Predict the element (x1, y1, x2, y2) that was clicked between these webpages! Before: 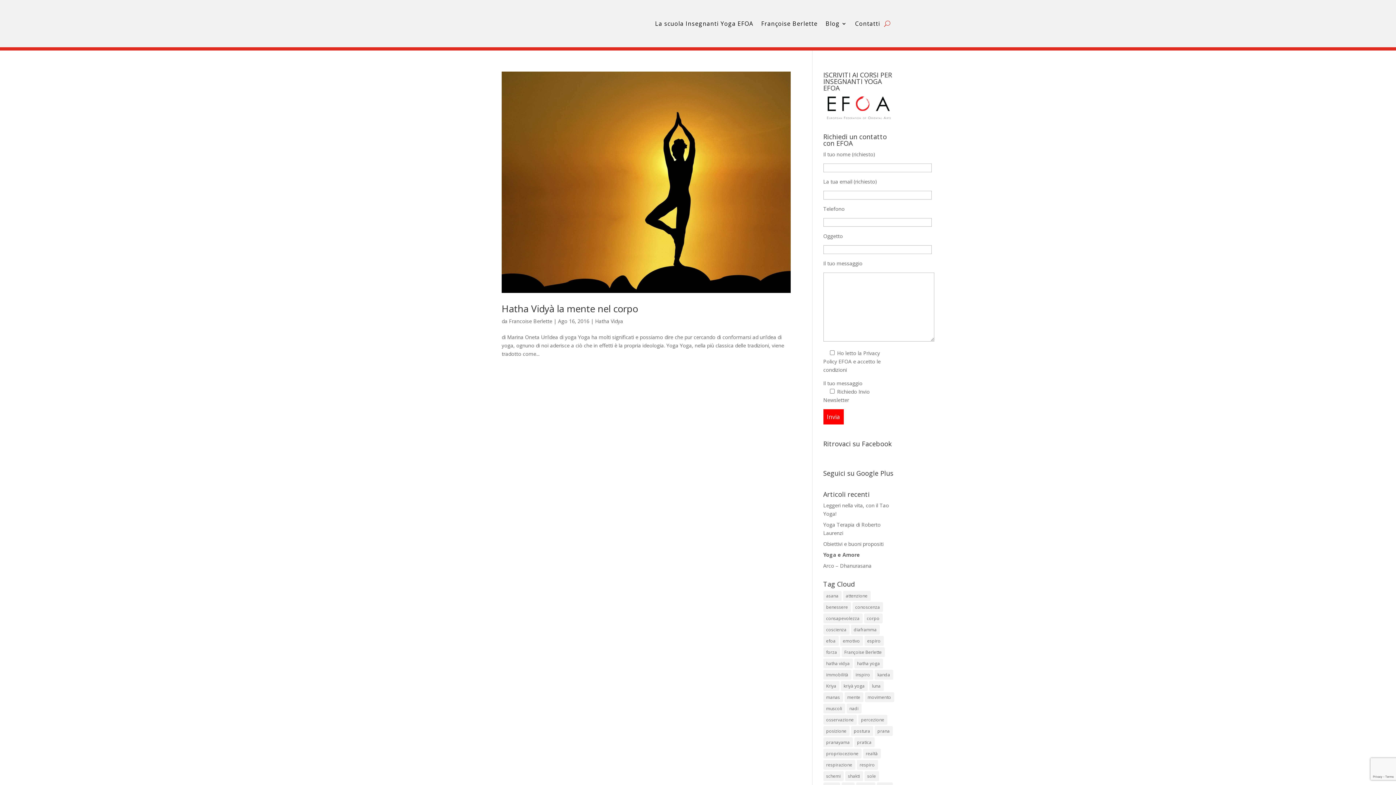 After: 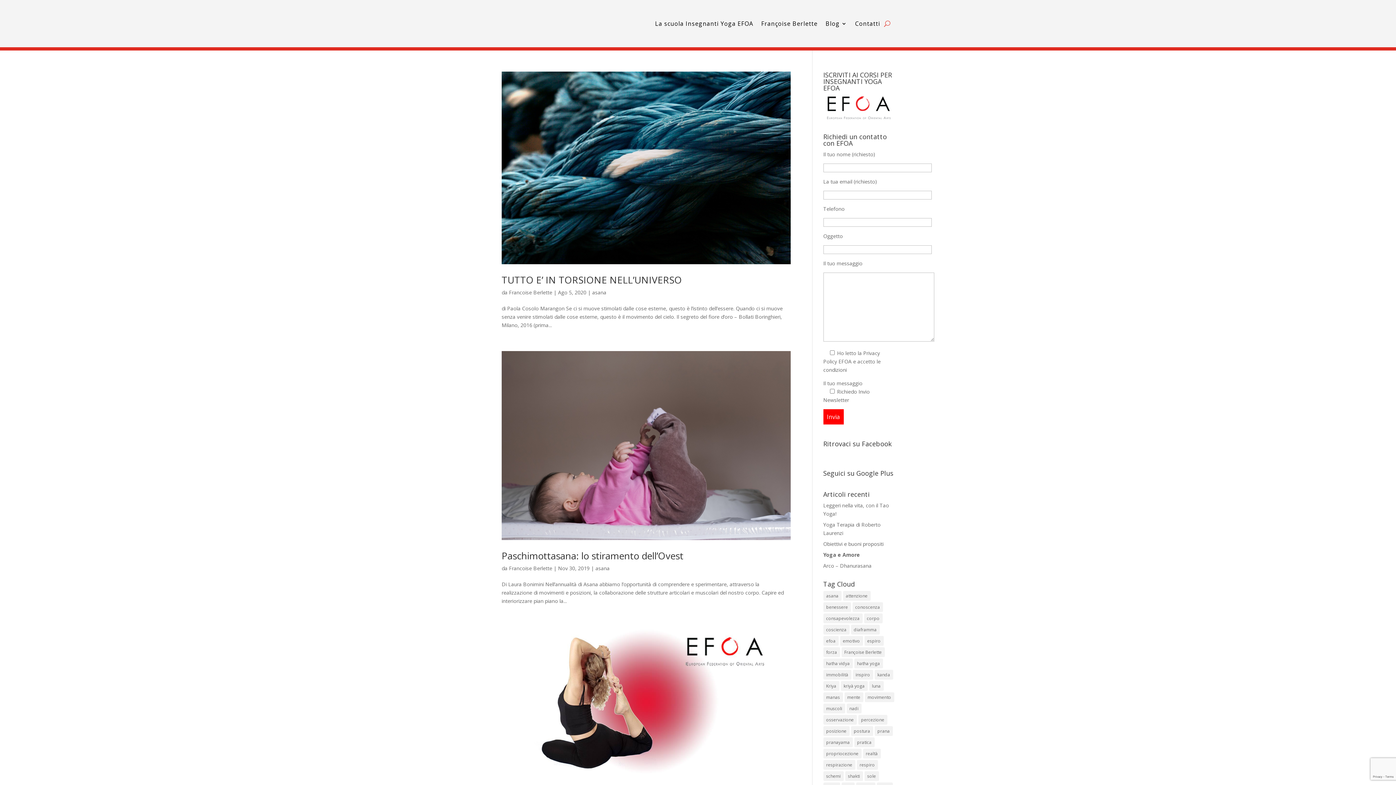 Action: label: Françoise Berlette (14 elementi) bbox: (841, 647, 884, 657)